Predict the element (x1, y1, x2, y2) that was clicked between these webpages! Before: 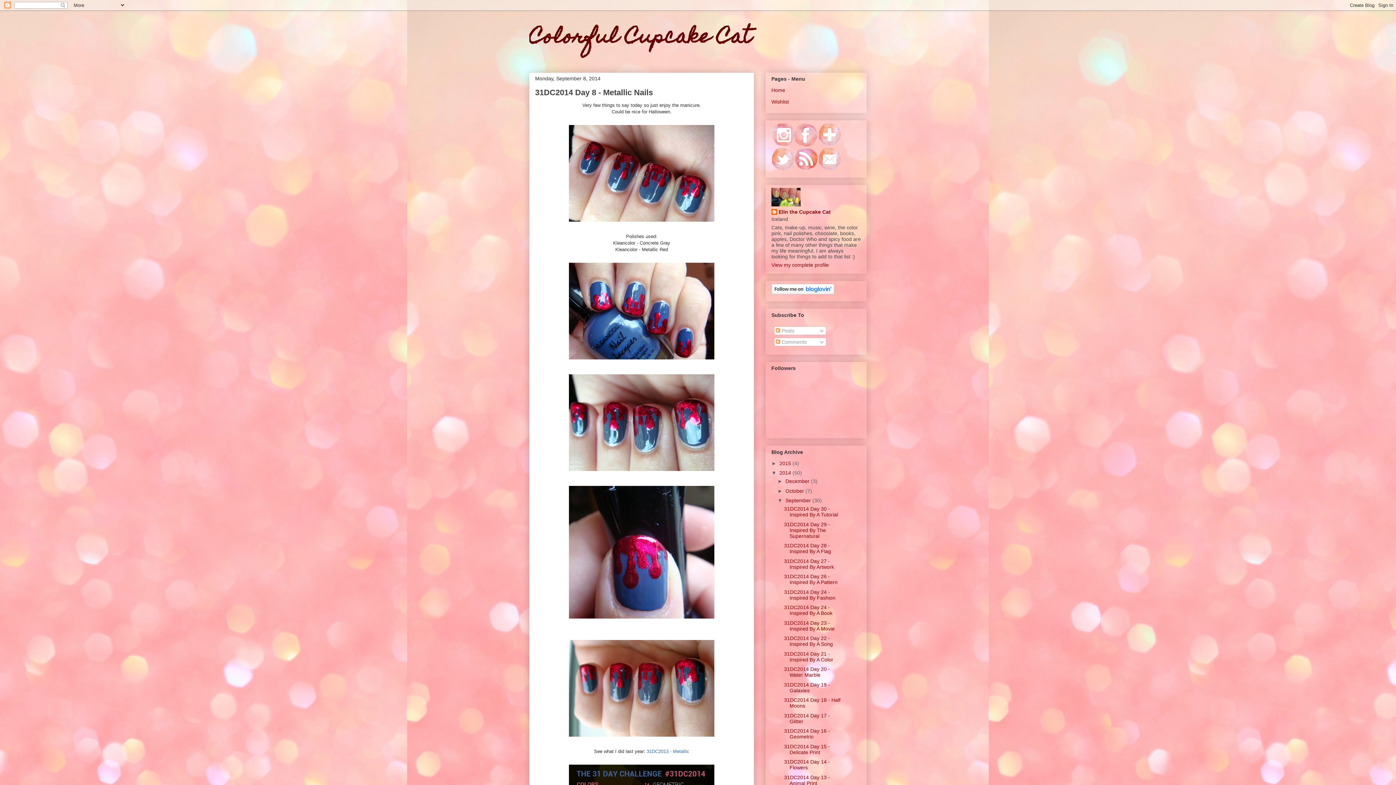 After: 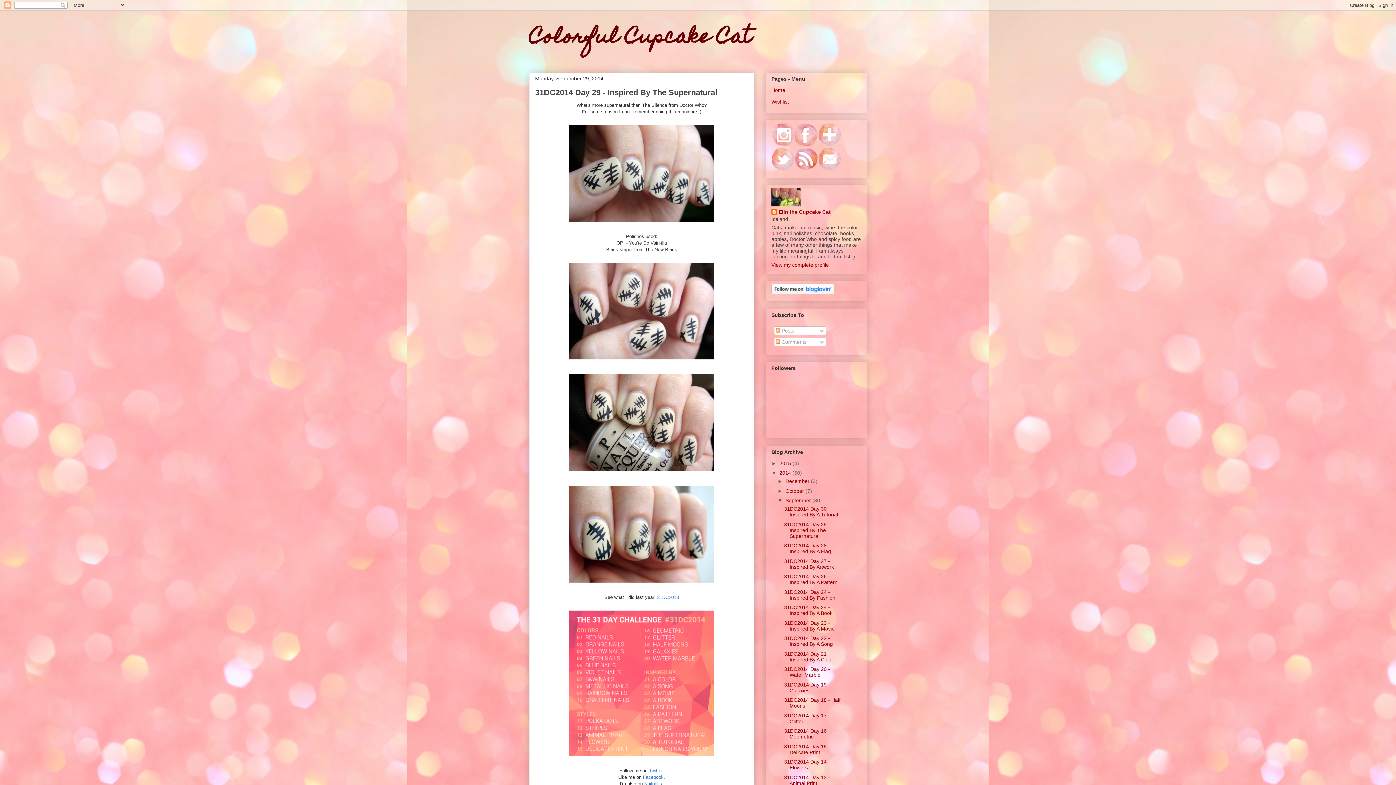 Action: label: 31DC2014 Day 29 - Inspired By The Supernatural bbox: (784, 521, 830, 539)